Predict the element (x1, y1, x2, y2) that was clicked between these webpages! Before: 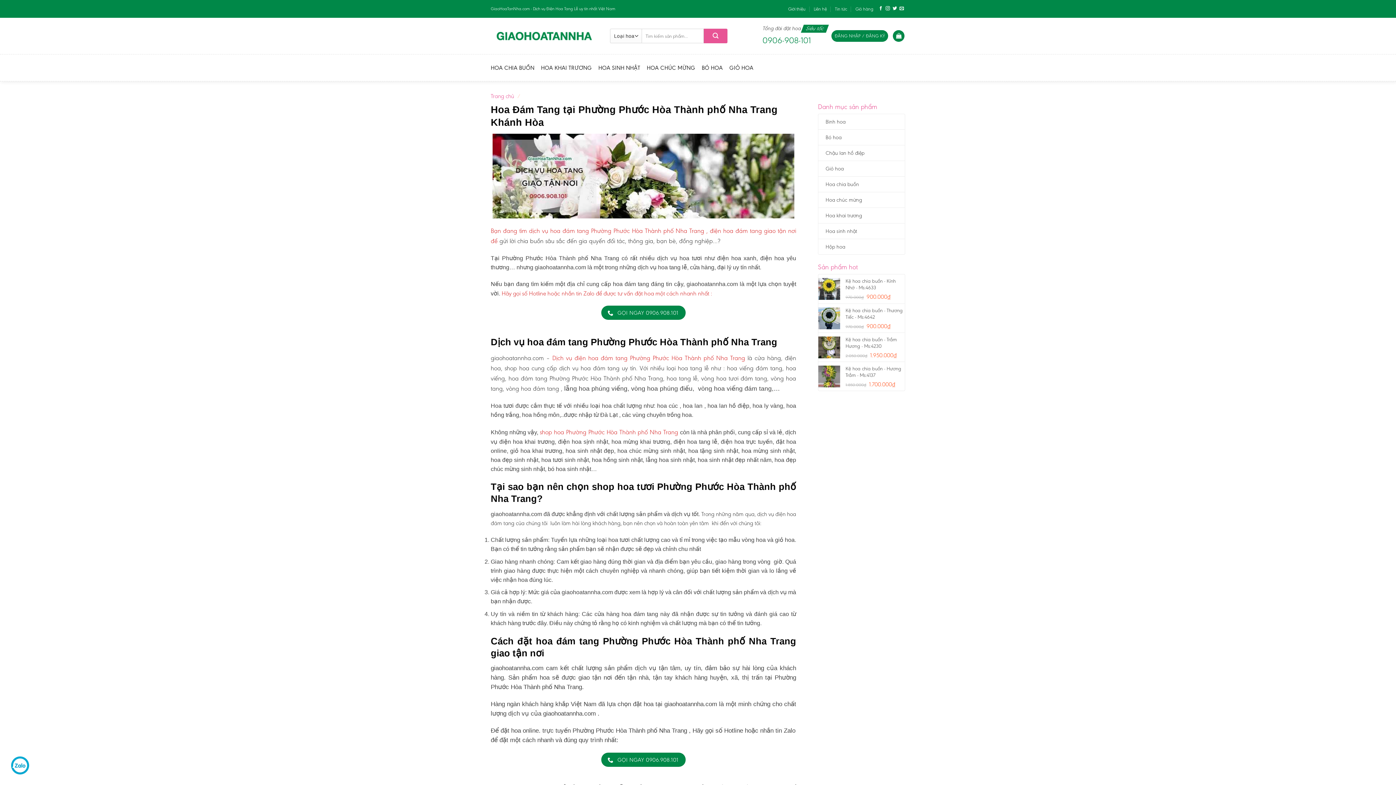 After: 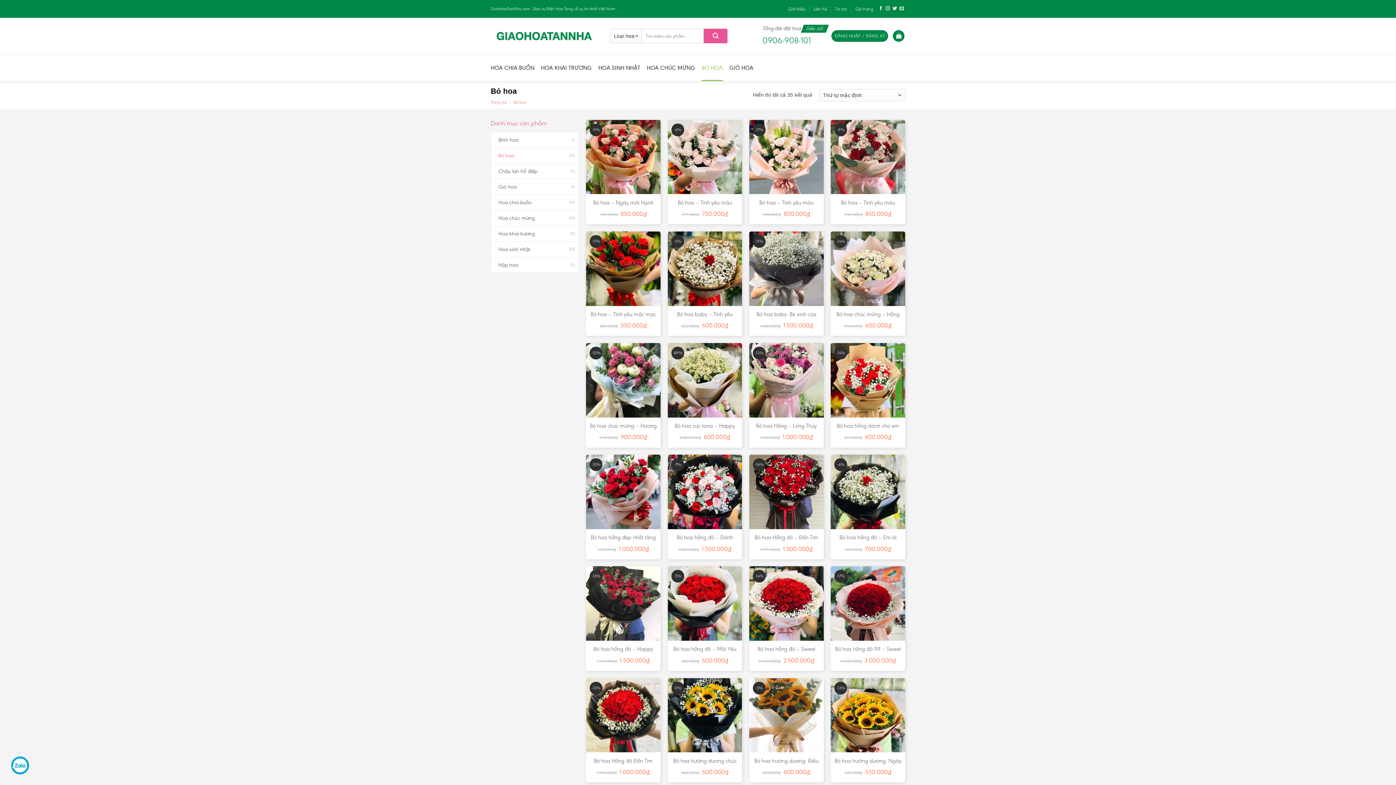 Action: bbox: (825, 129, 901, 145) label: Bó hoa